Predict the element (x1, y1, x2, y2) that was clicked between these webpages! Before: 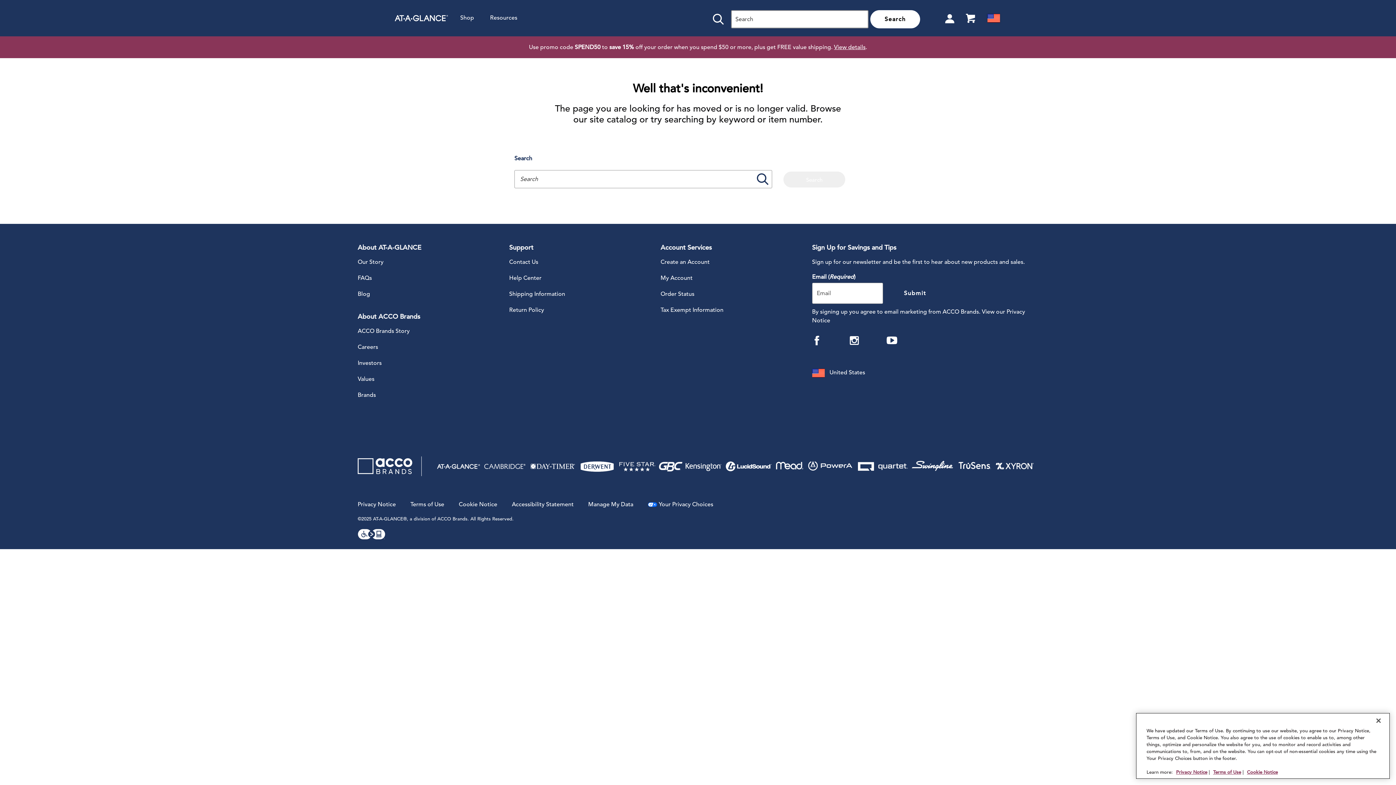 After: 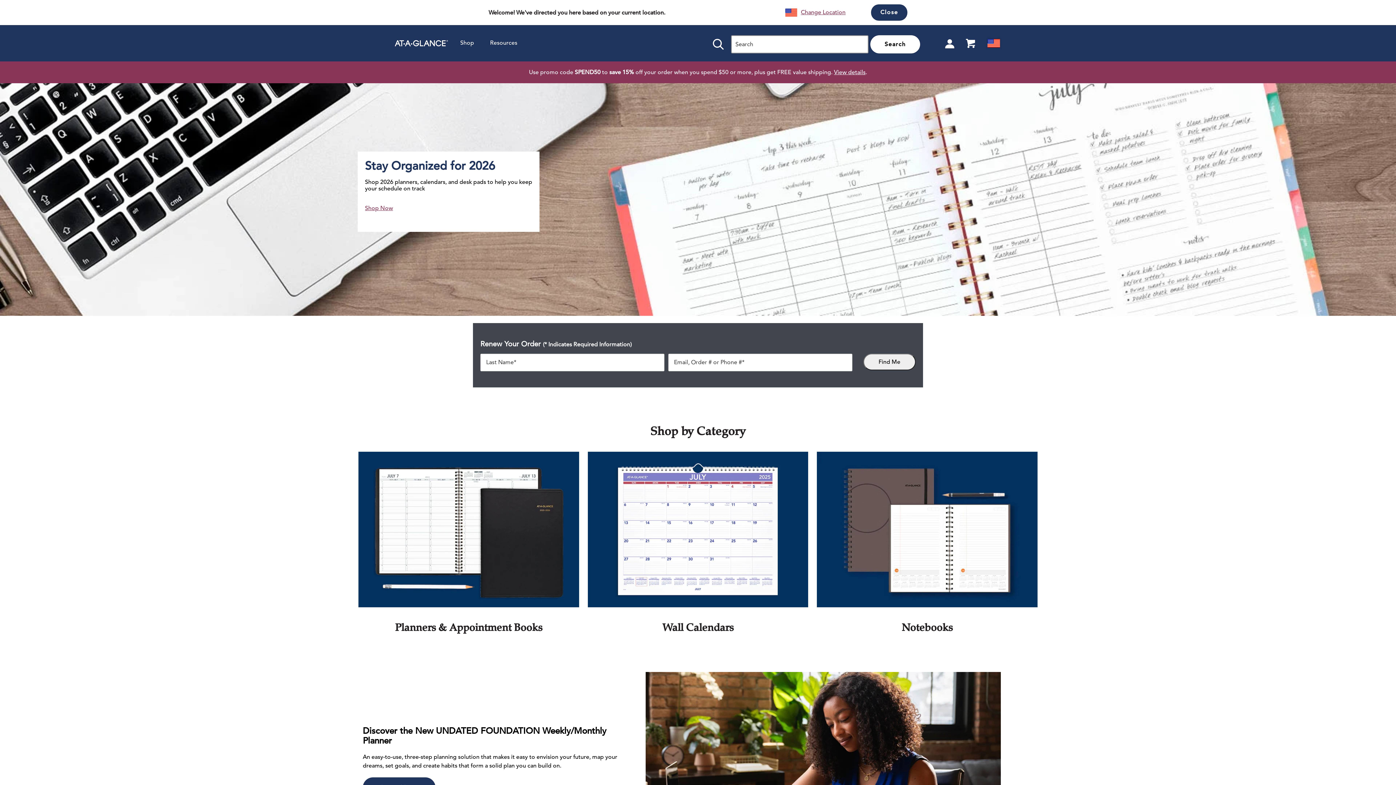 Action: bbox: (394, 10, 448, 25)